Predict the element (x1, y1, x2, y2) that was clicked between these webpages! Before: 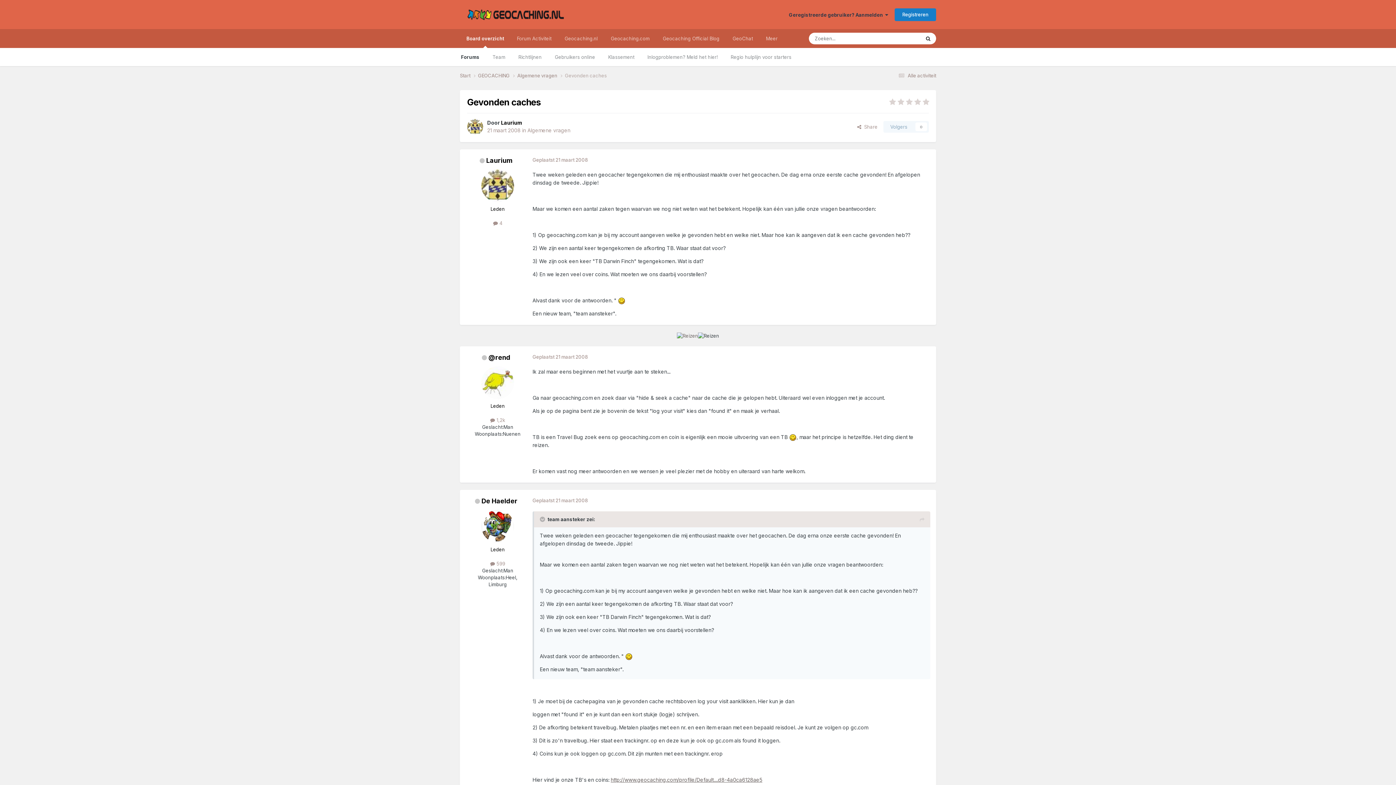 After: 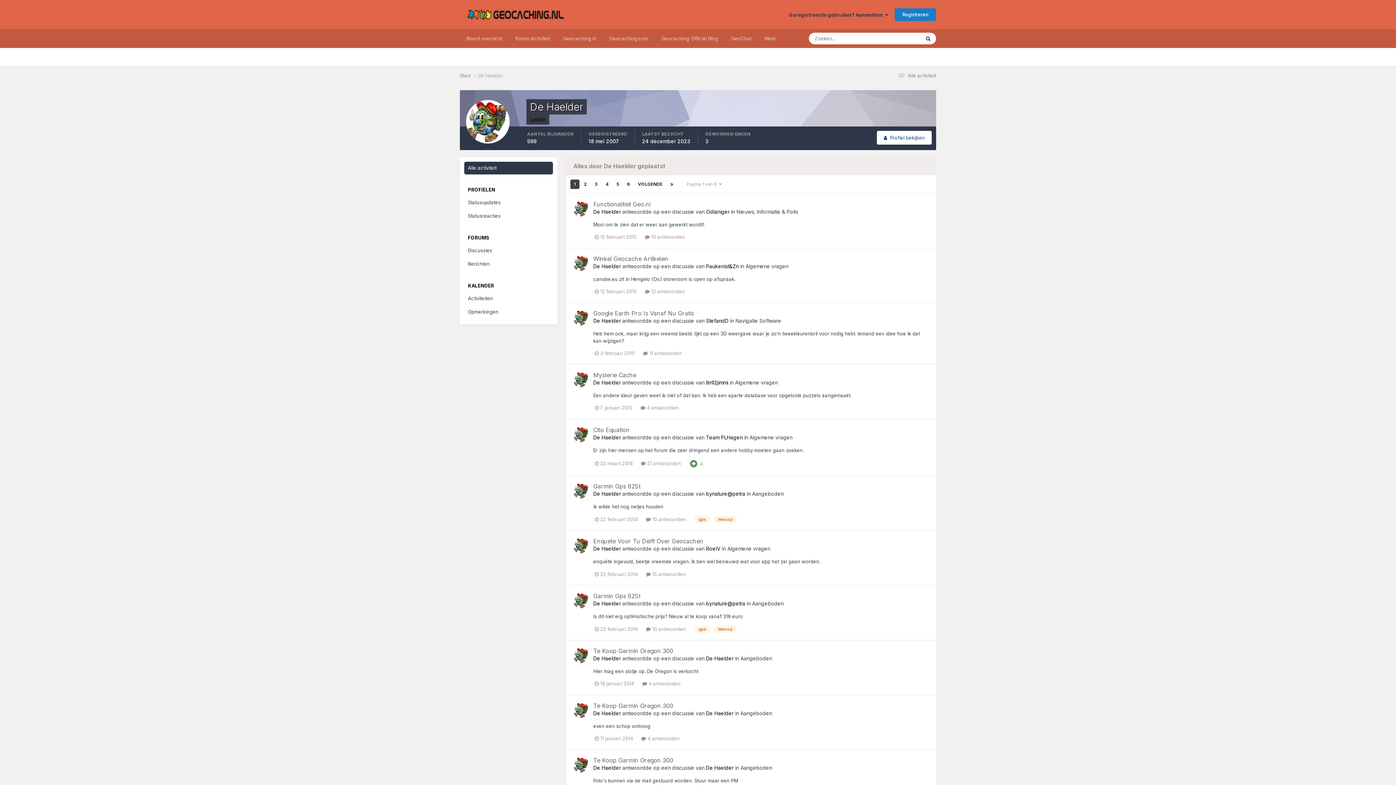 Action: label:  599 bbox: (490, 561, 505, 566)